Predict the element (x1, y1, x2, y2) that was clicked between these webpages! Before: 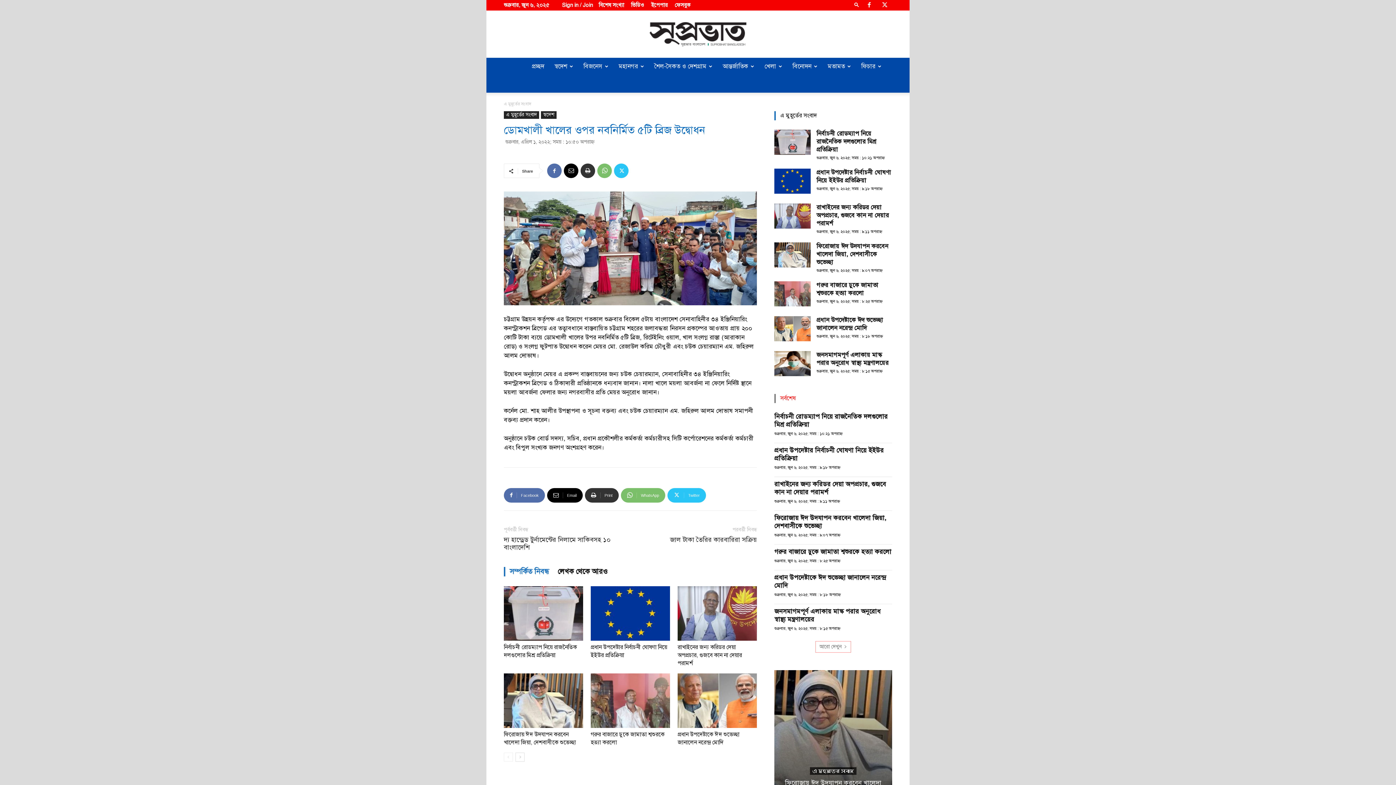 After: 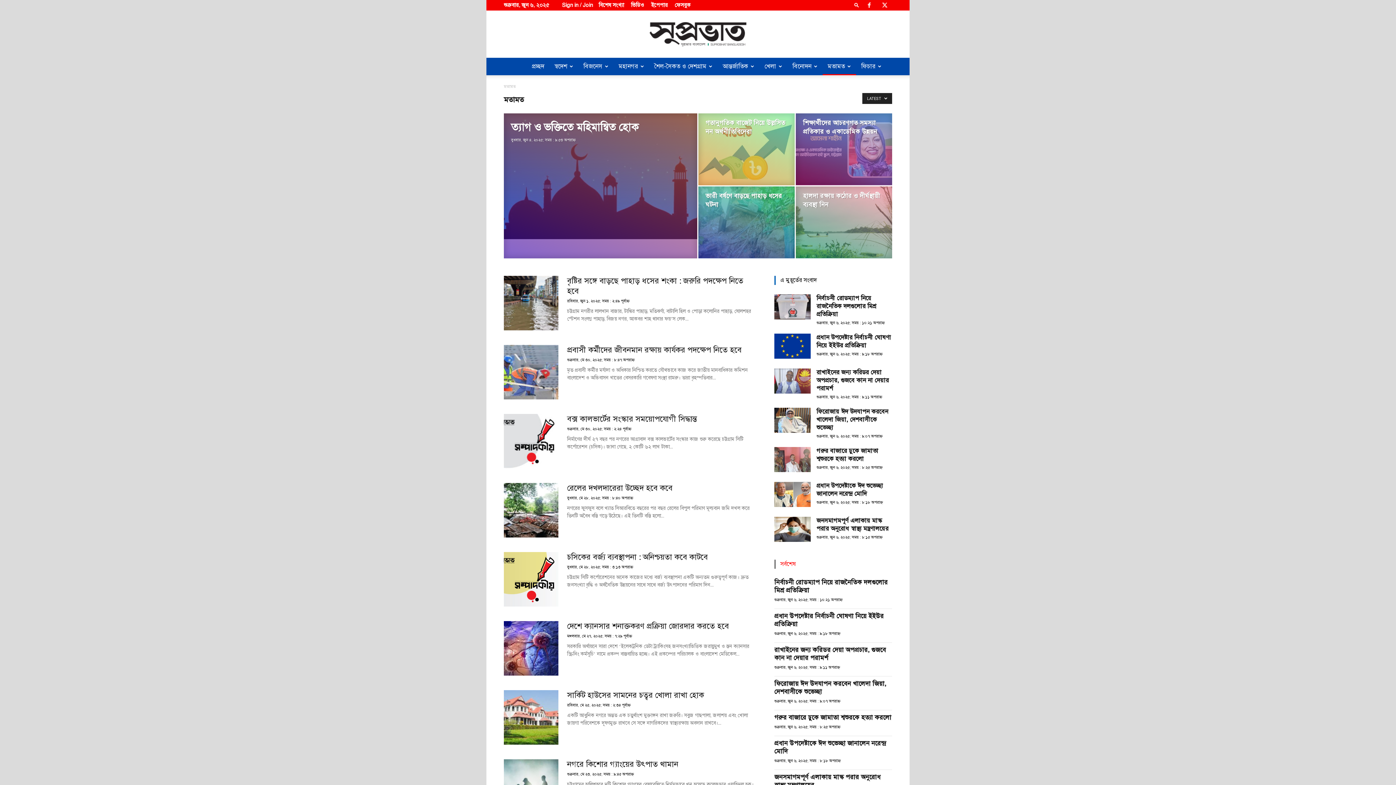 Action: bbox: (822, 57, 856, 75) label: মতামত